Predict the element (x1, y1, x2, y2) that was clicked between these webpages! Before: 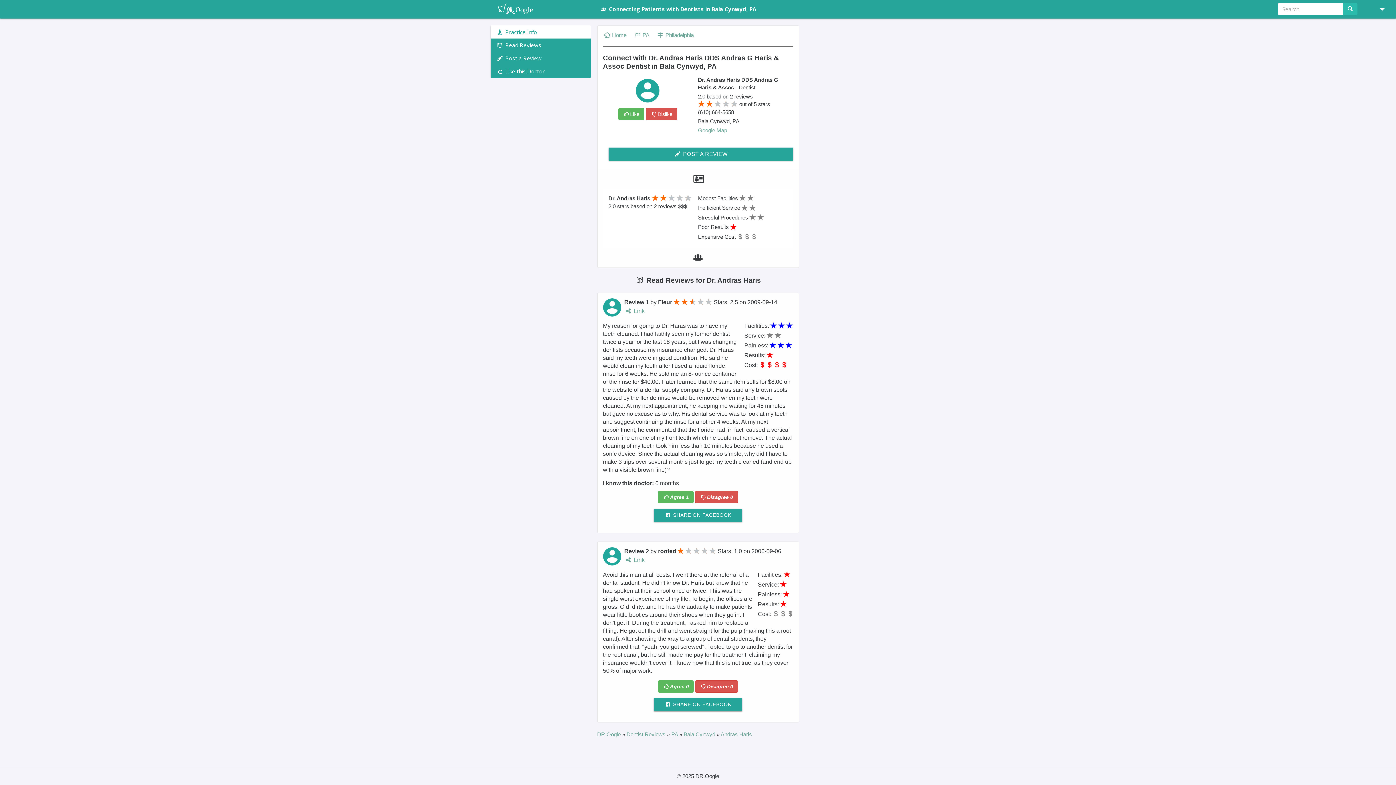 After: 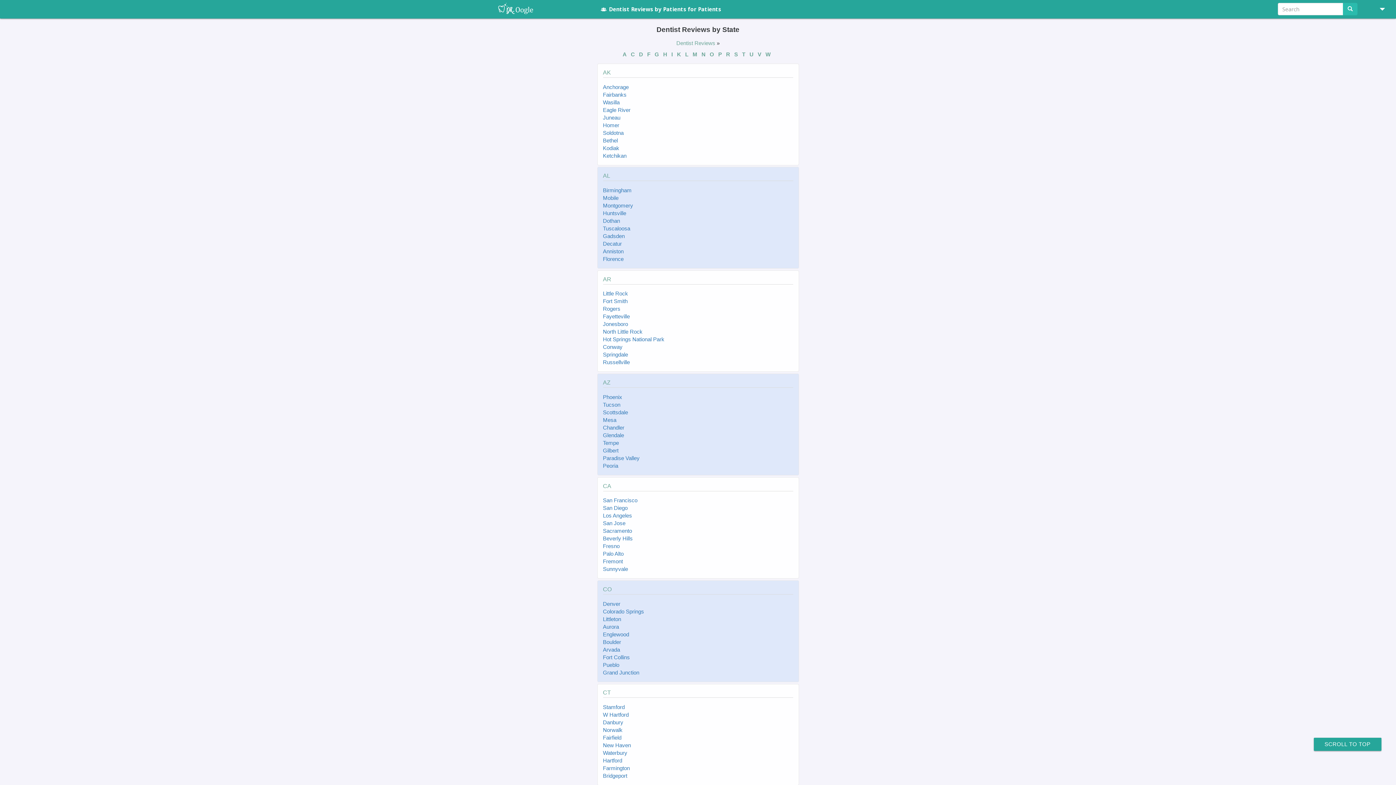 Action: bbox: (626, 731, 667, 737) label: Dentist Reviews 